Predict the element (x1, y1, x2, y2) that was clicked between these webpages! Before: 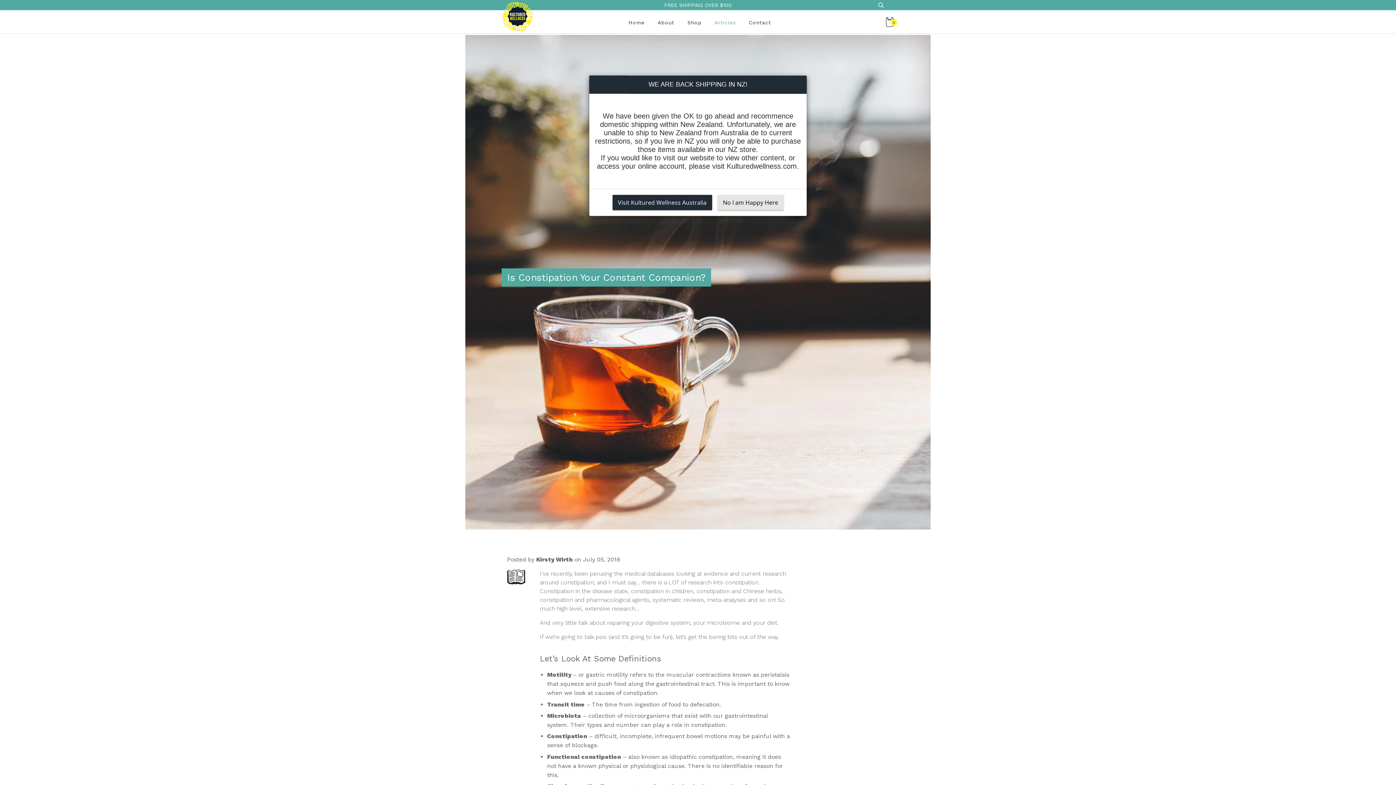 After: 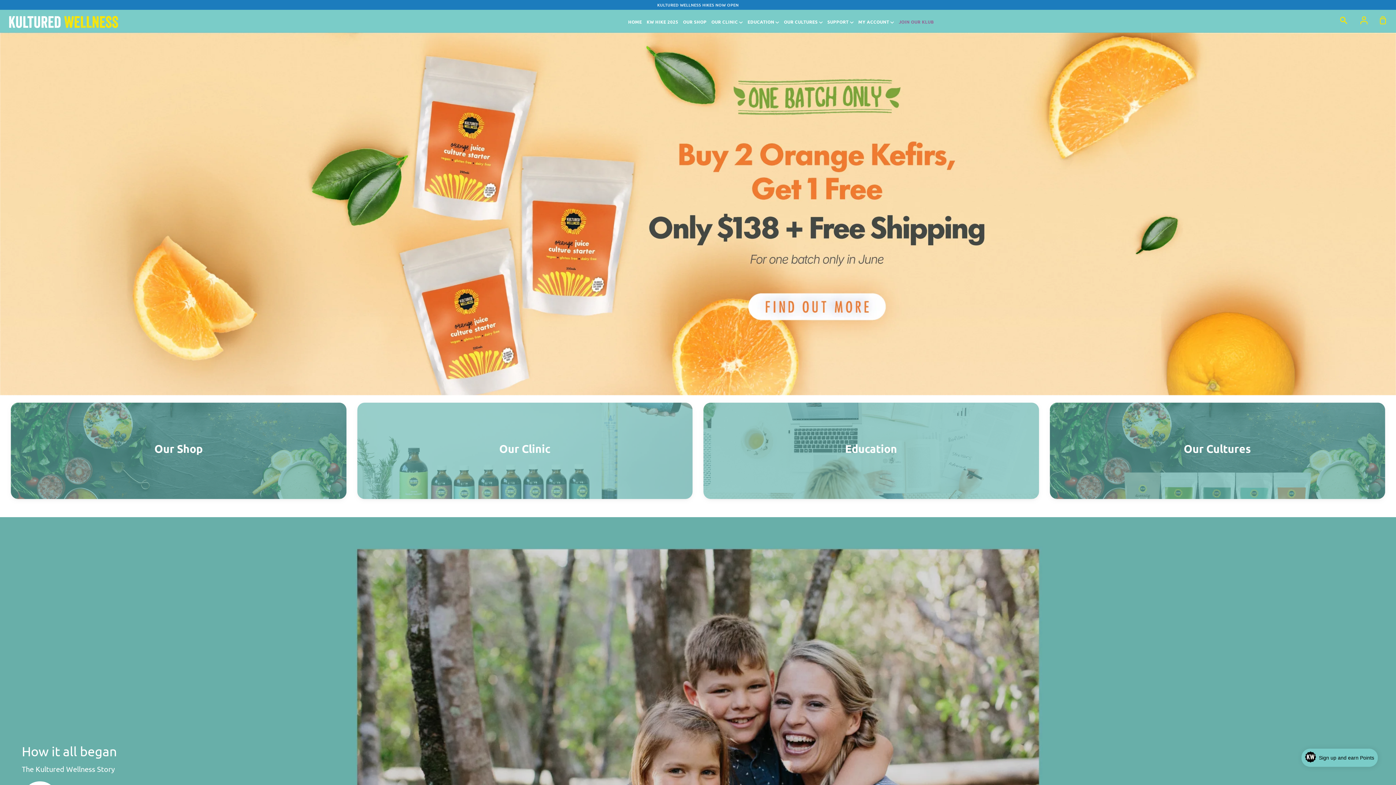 Action: bbox: (612, 194, 712, 210) label: Visit Kultured Wellness Australia